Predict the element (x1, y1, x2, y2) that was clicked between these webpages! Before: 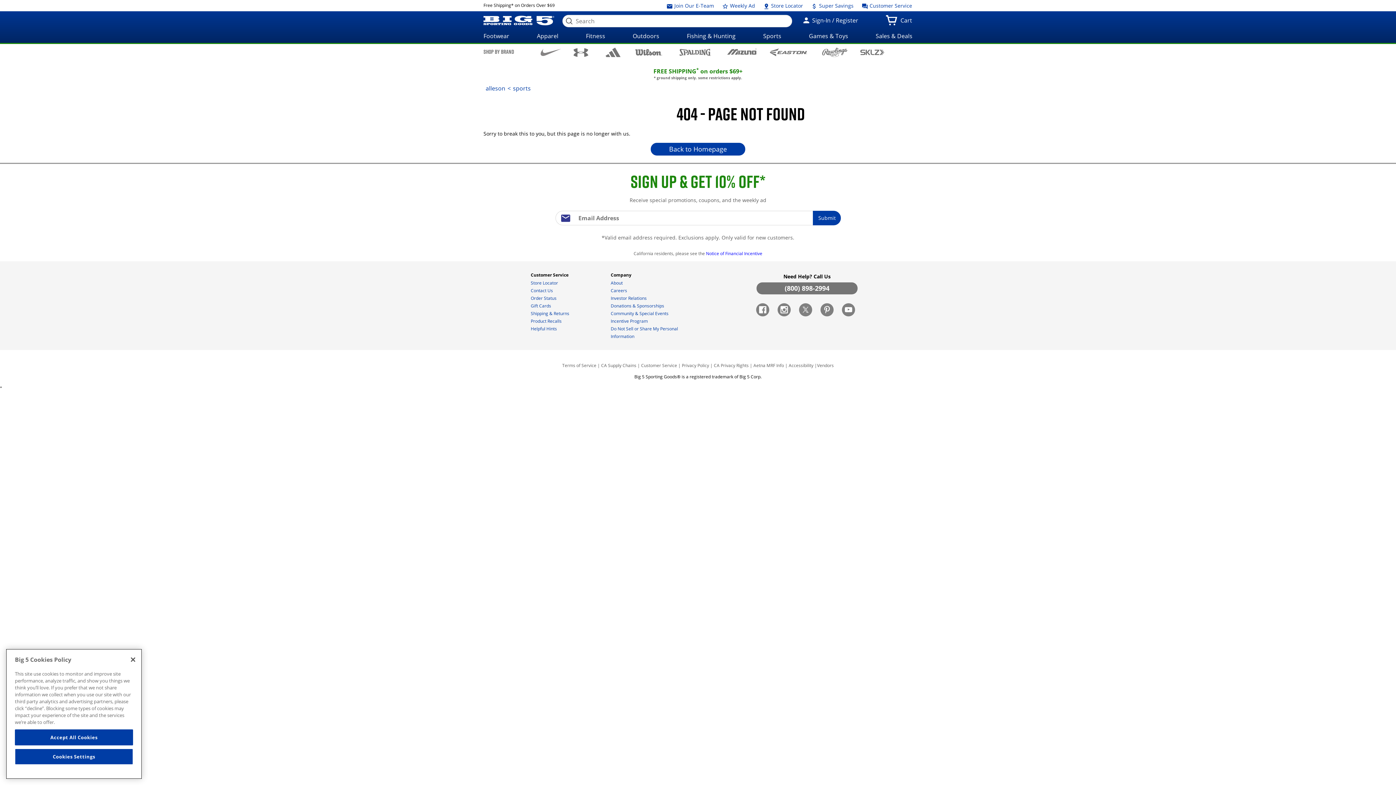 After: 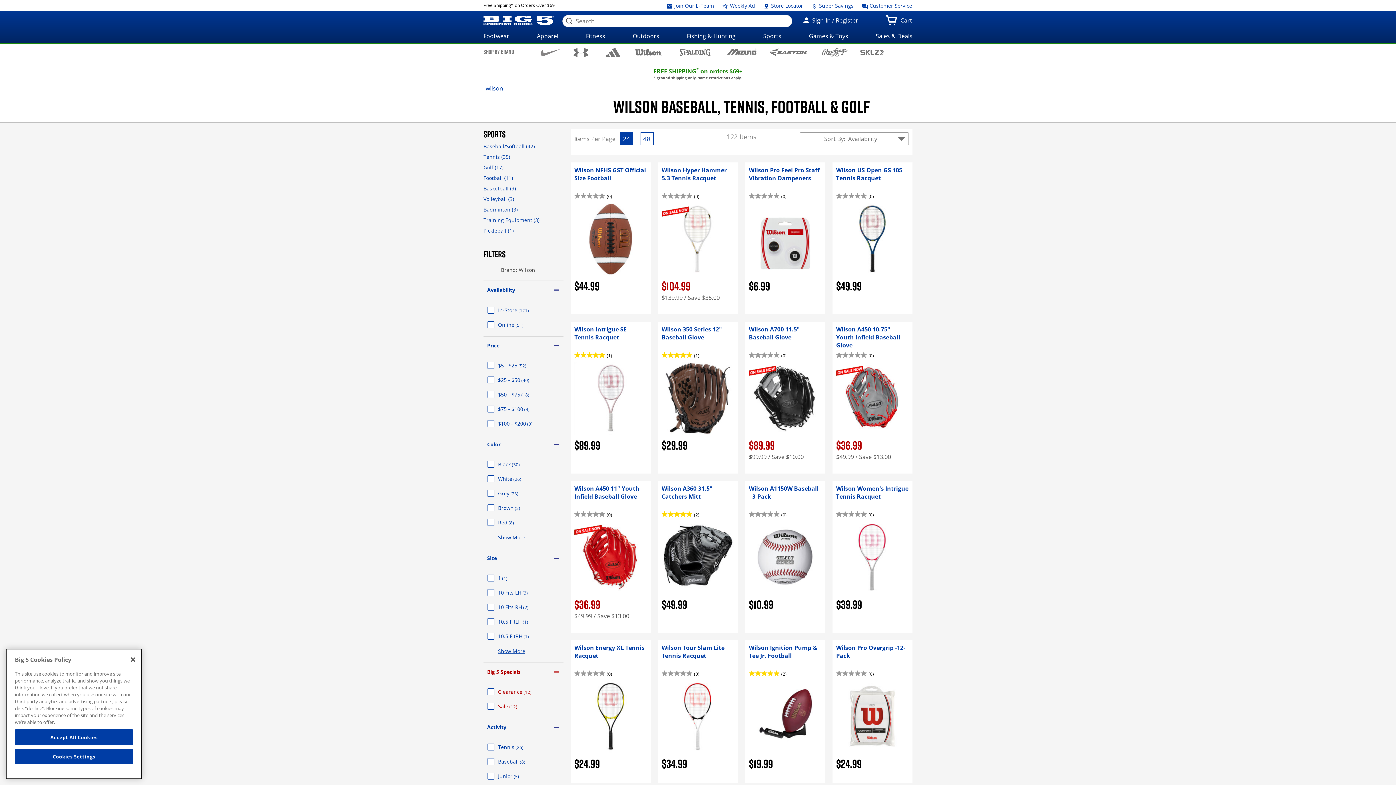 Action: bbox: (631, 48, 667, 55)